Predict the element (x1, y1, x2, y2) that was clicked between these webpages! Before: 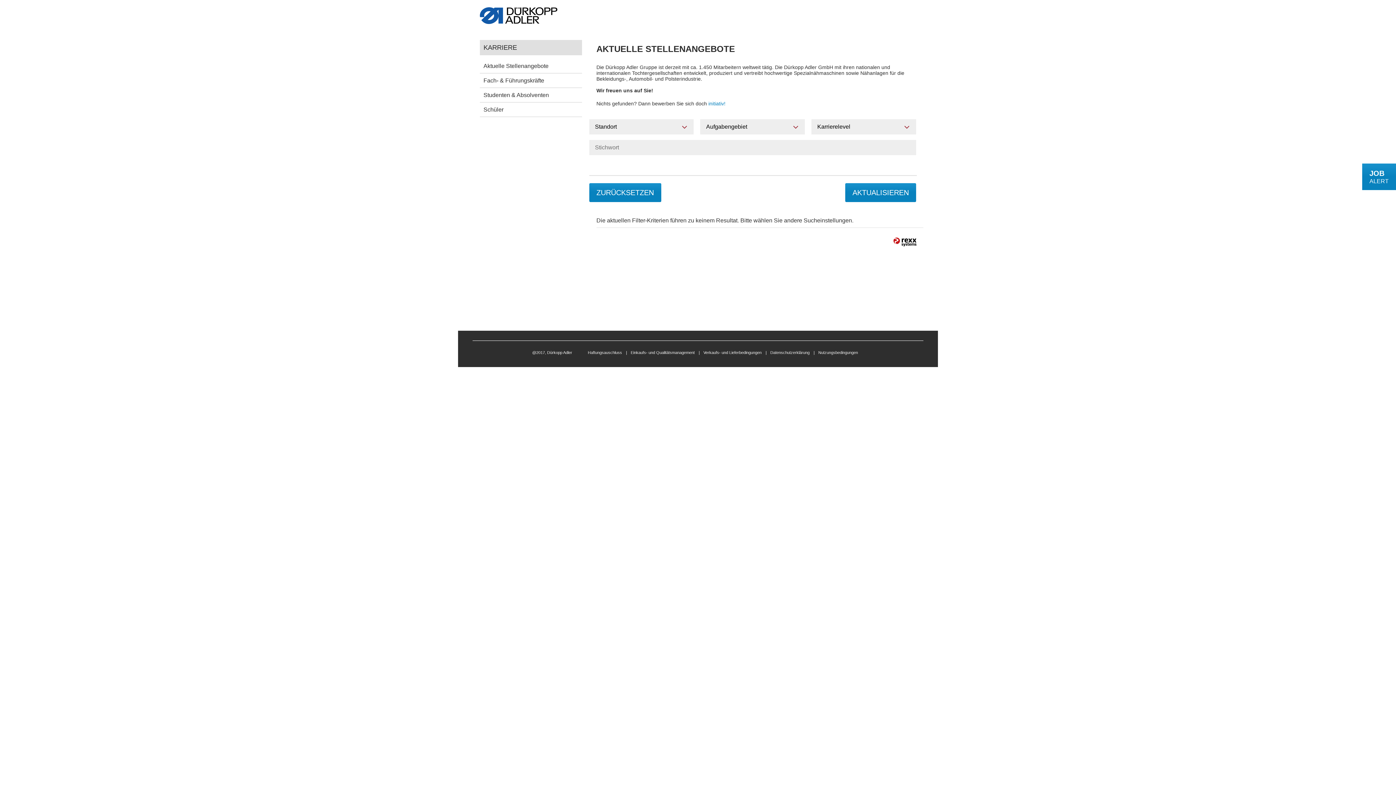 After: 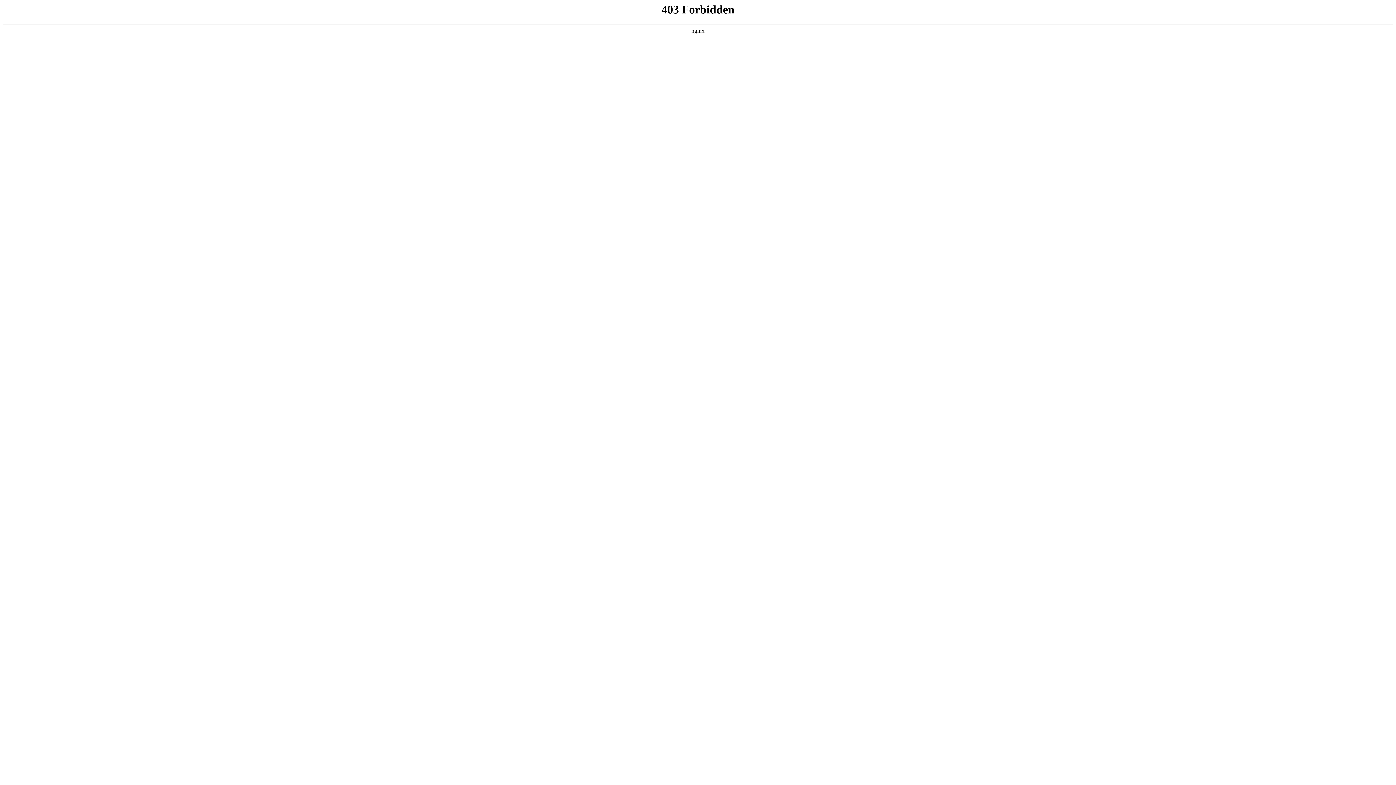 Action: bbox: (630, 350, 694, 354) label: Einkaufs- und Qualitätsmanagement